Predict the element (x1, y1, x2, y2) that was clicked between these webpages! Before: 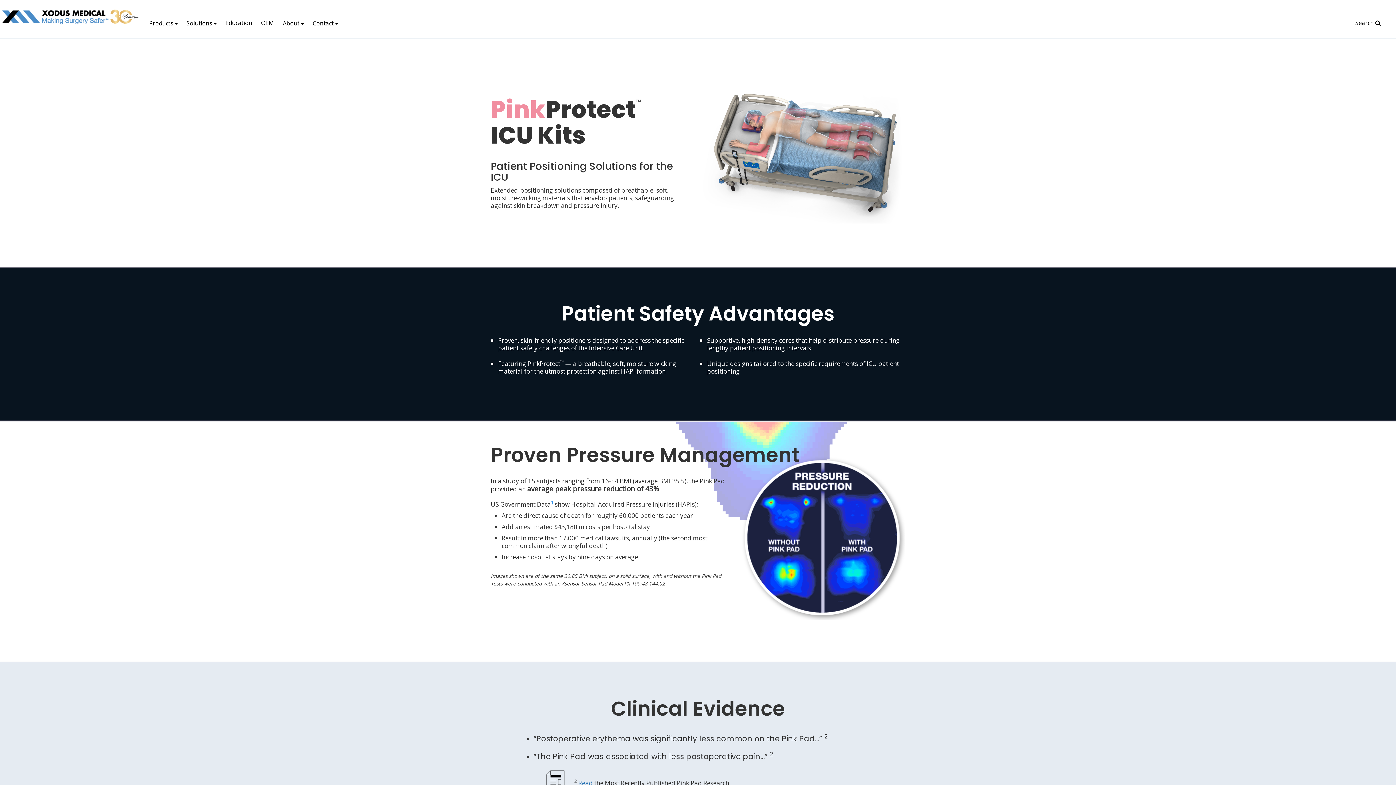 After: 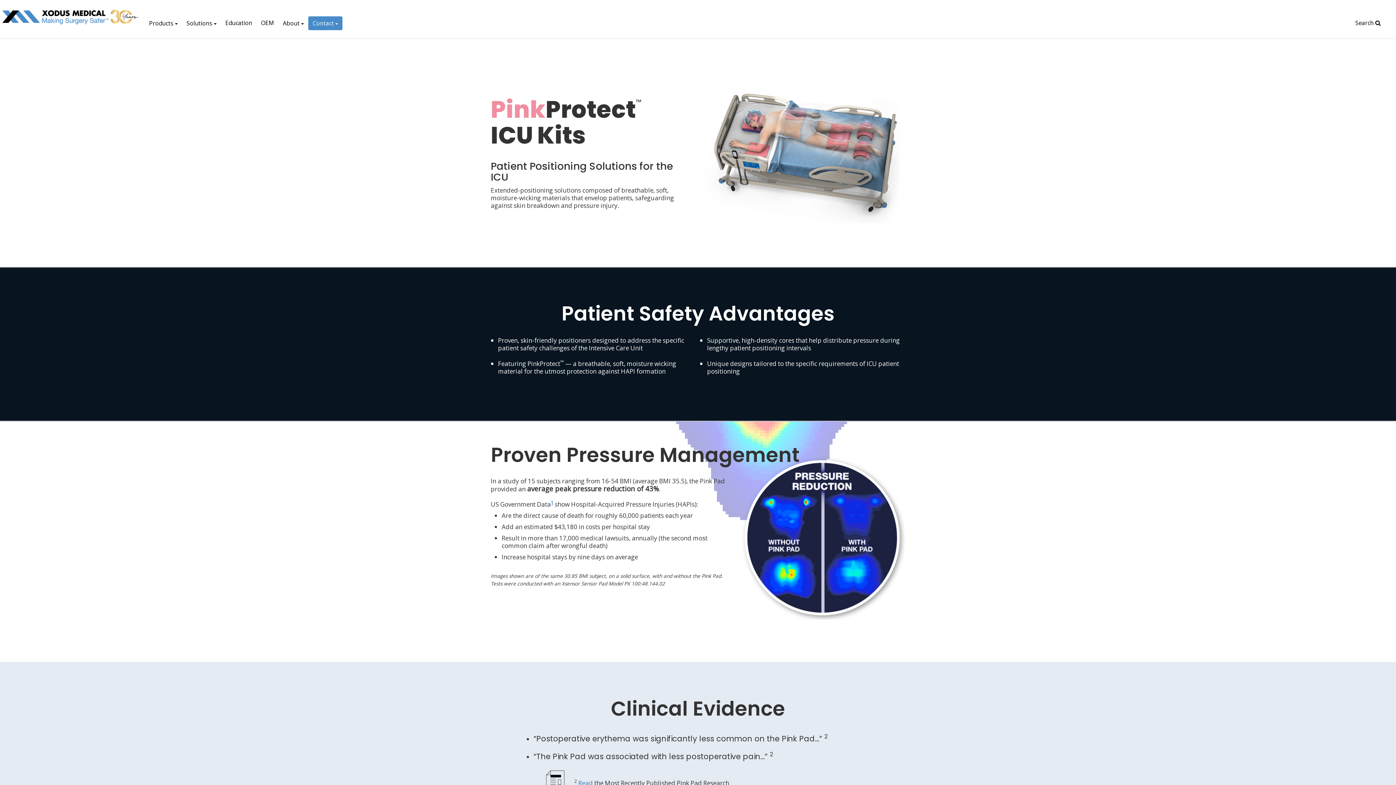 Action: bbox: (308, 16, 342, 30) label: Contact 